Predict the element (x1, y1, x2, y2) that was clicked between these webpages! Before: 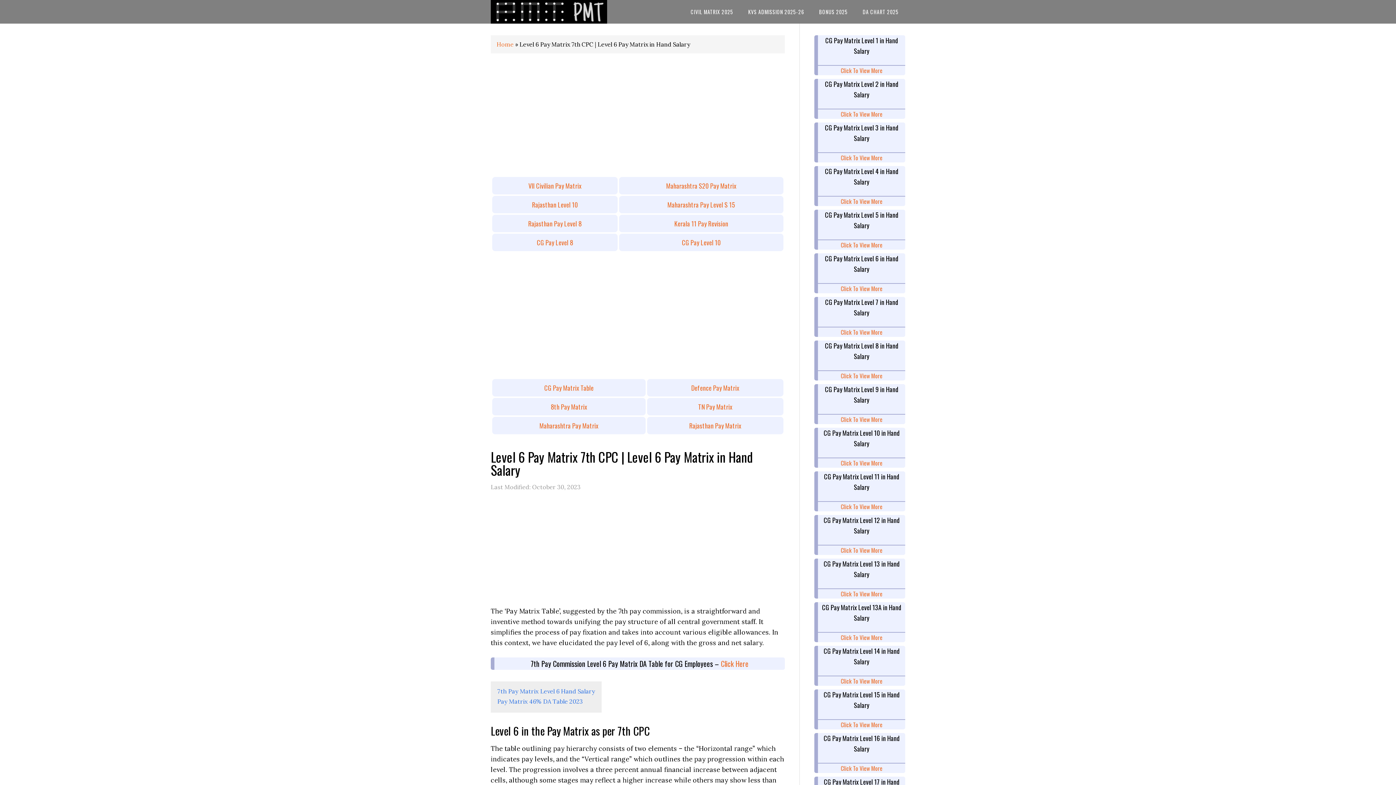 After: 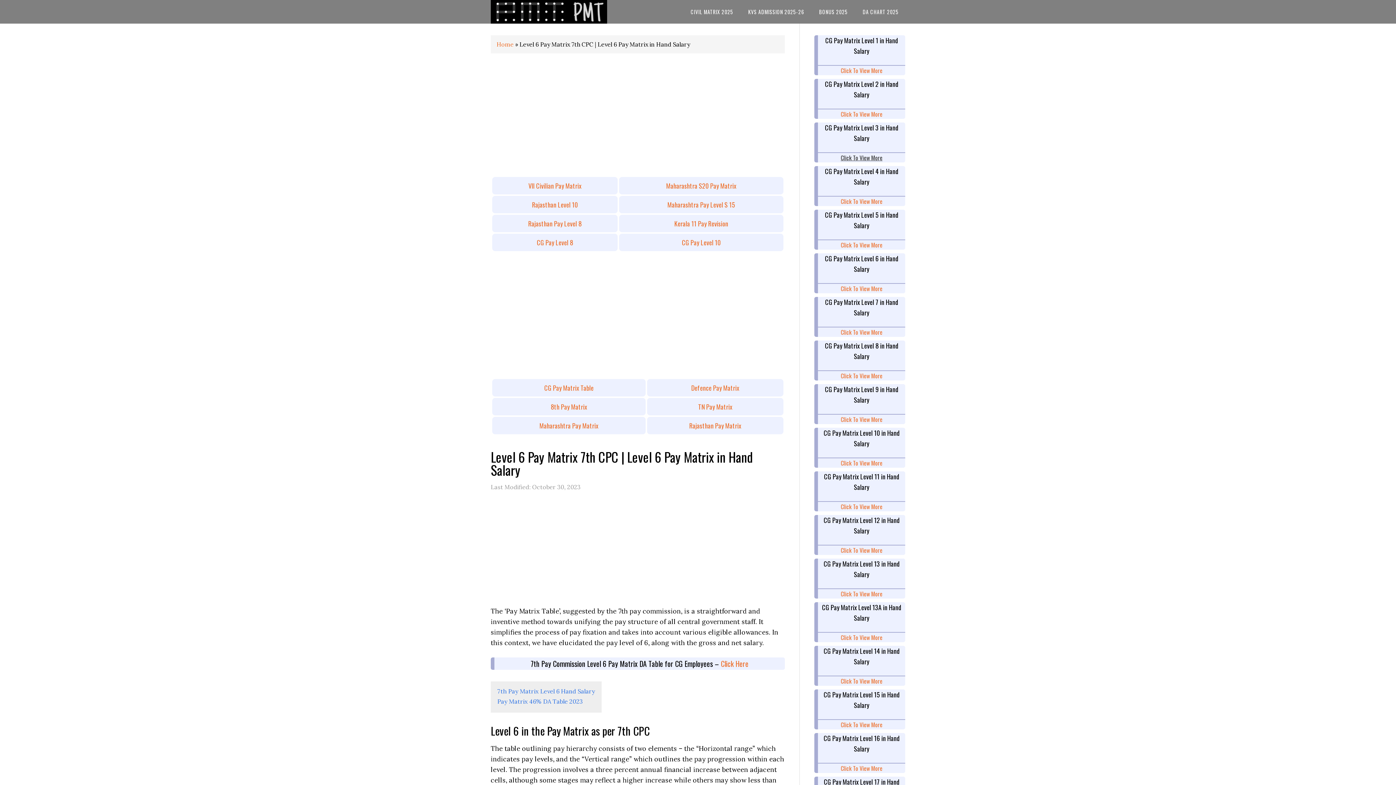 Action: bbox: (840, 153, 882, 162) label: Click To View More